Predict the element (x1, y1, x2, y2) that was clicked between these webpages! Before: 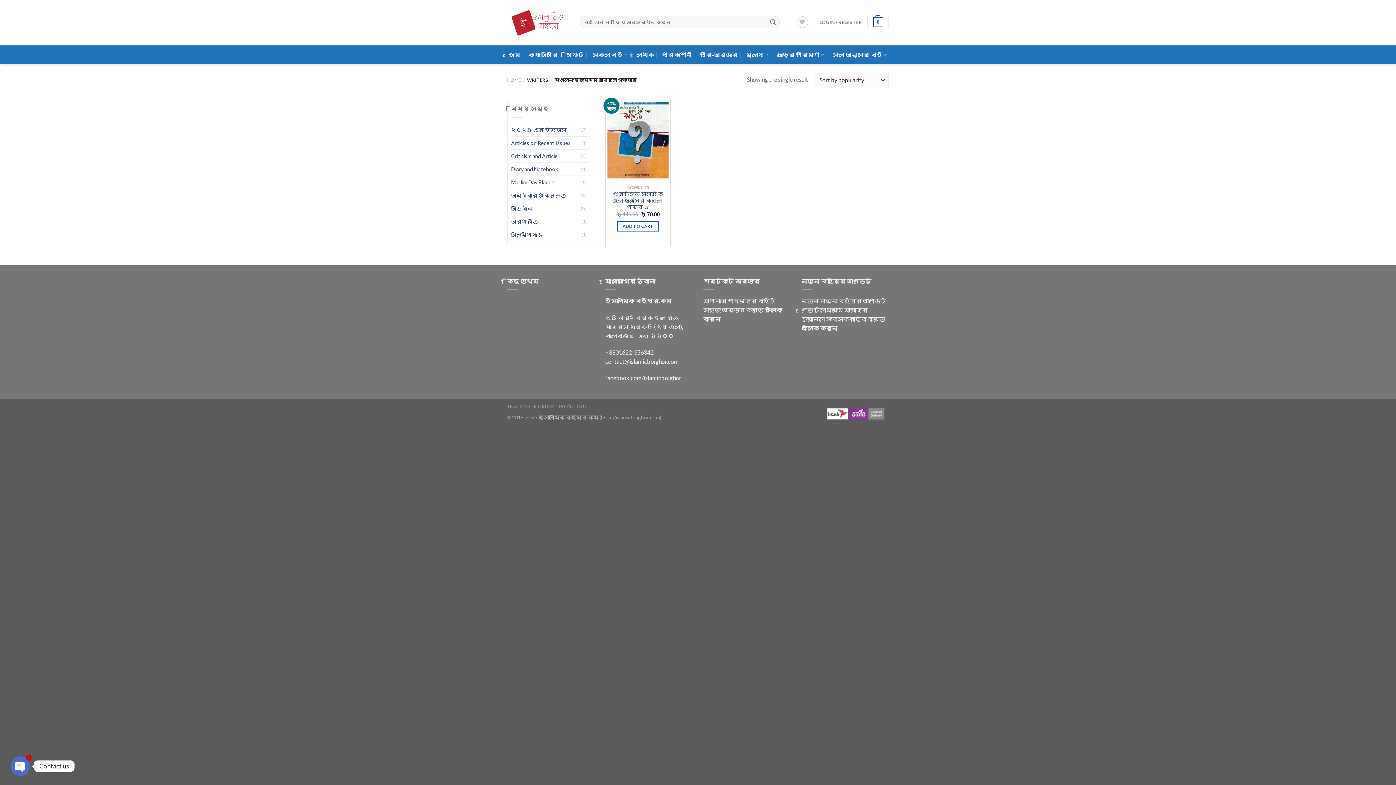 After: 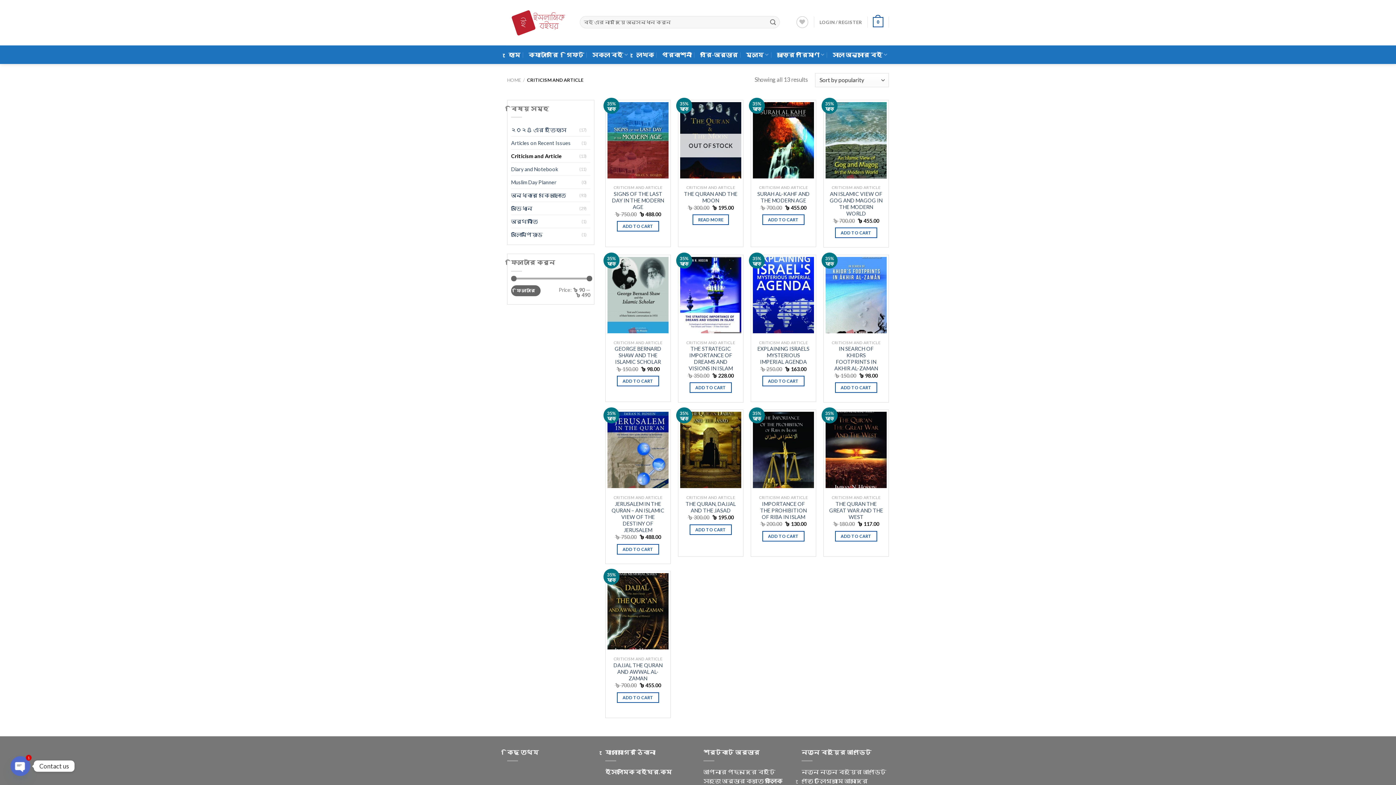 Action: label: Criticism and Article bbox: (511, 149, 579, 162)